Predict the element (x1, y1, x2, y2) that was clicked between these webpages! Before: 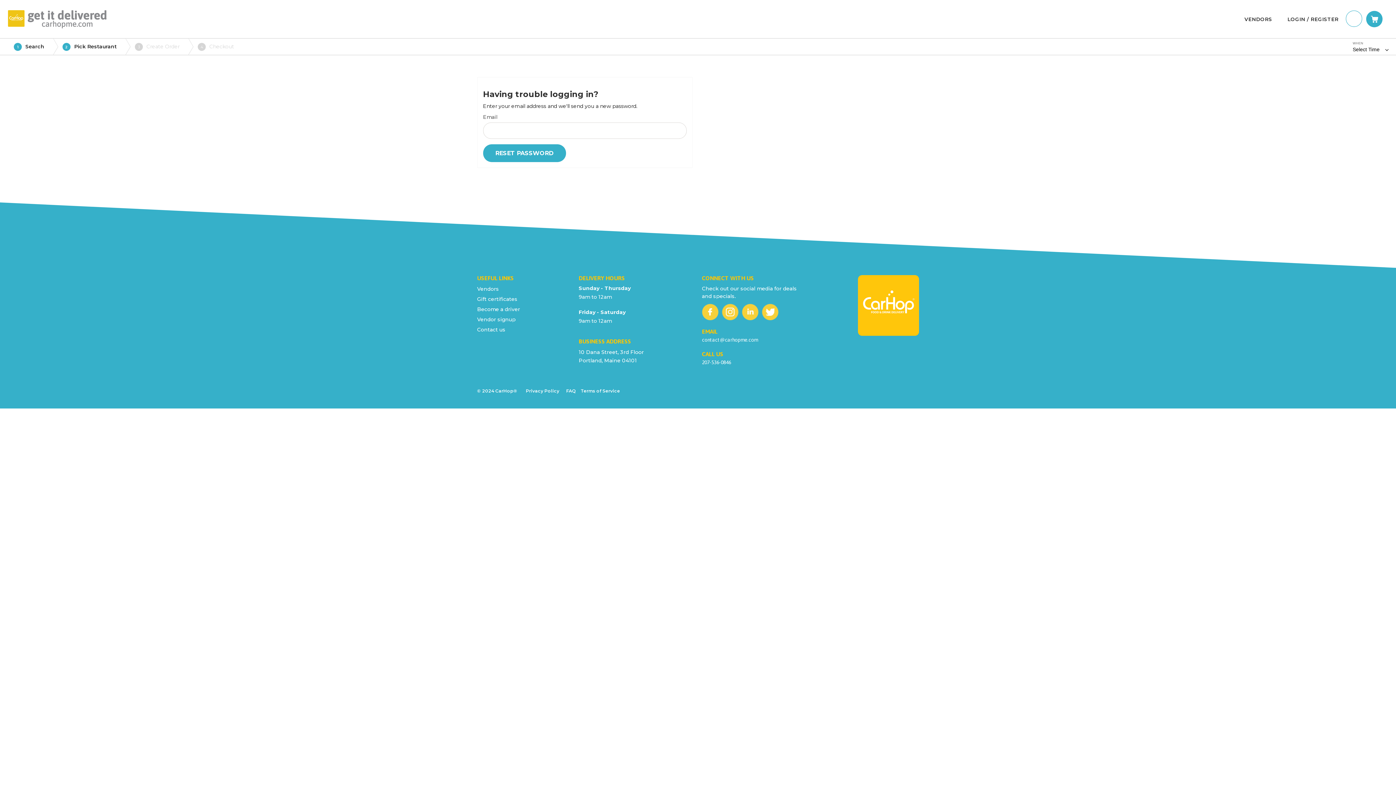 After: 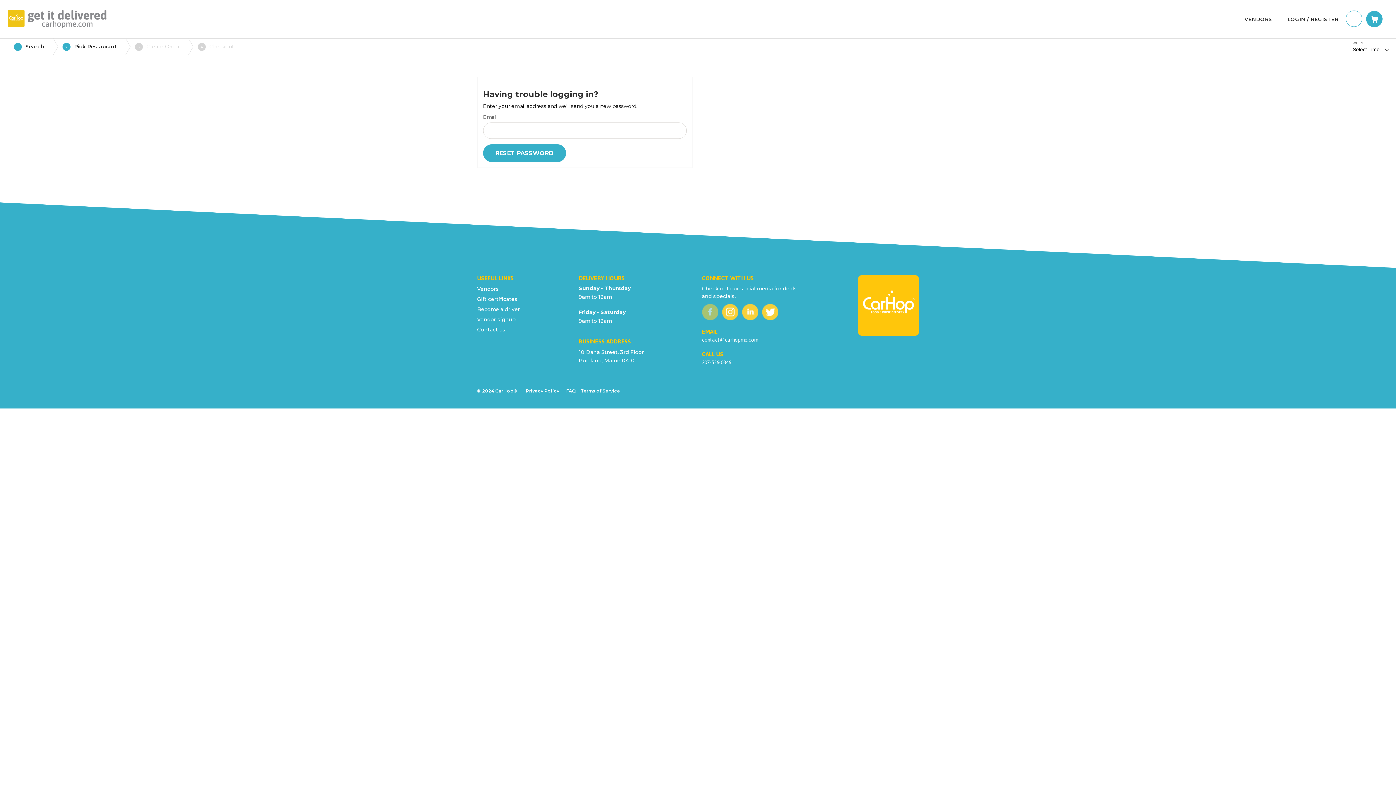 Action: bbox: (702, 304, 718, 323)